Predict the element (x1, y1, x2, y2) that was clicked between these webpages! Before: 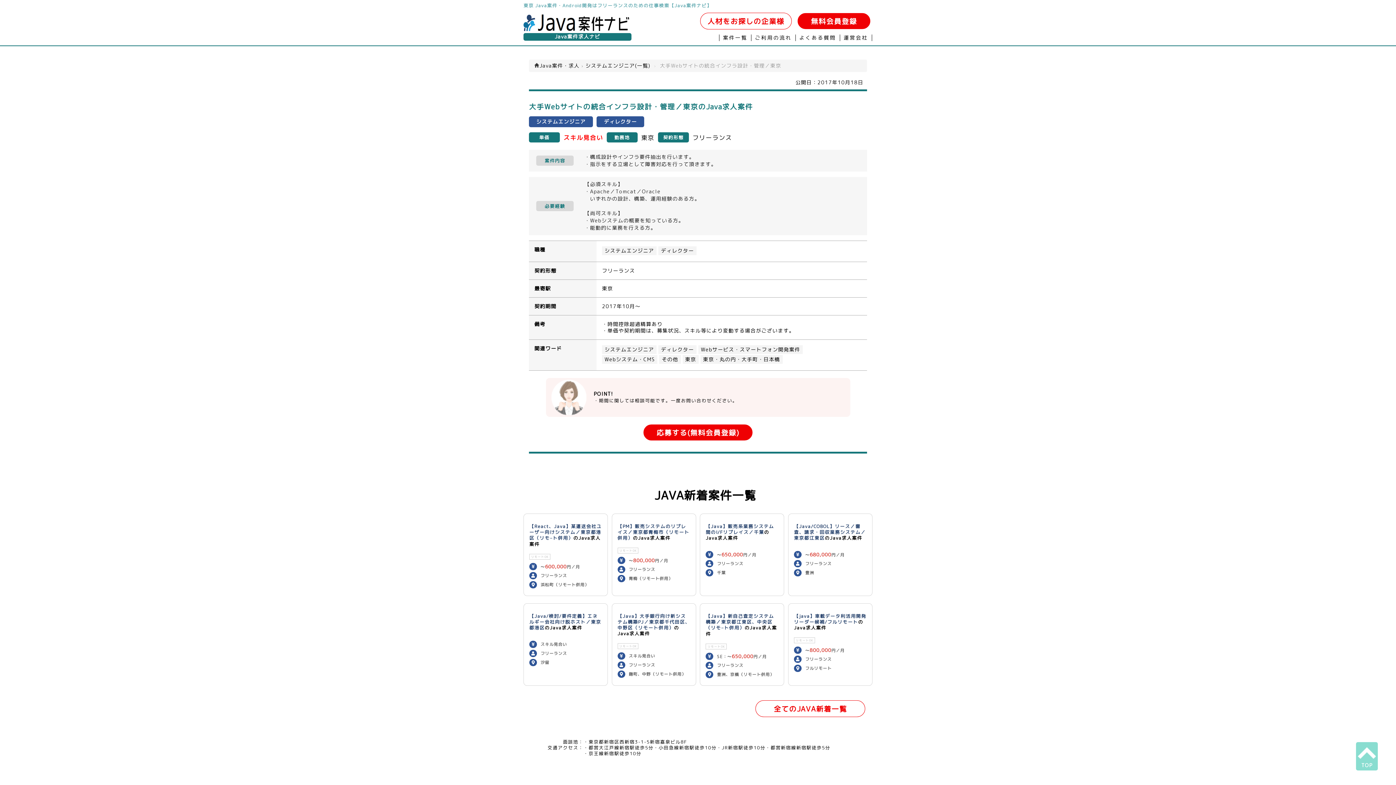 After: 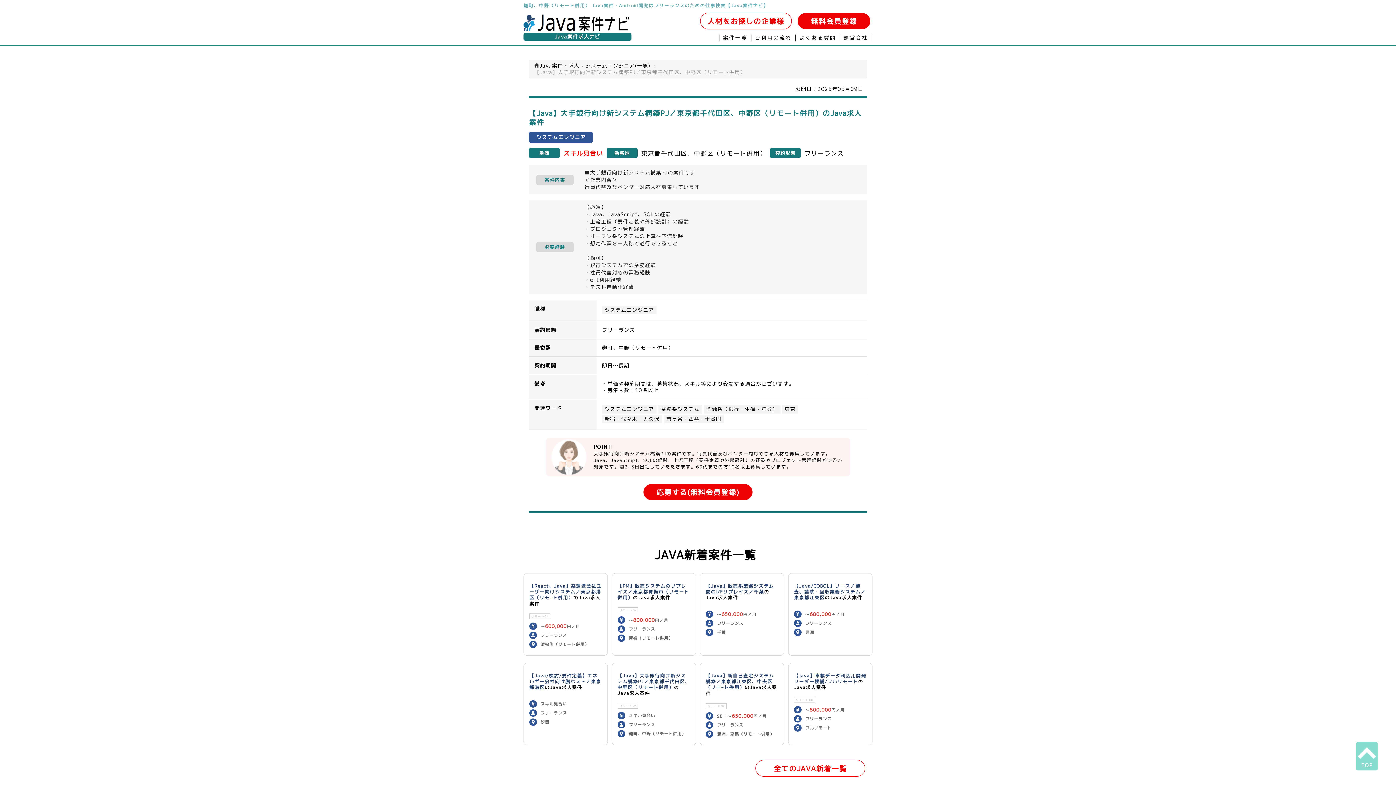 Action: bbox: (617, 613, 690, 630) label: 【Java】大手銀行向け新システム構築PJ／東京都千代田区、中野区（リモート併用）